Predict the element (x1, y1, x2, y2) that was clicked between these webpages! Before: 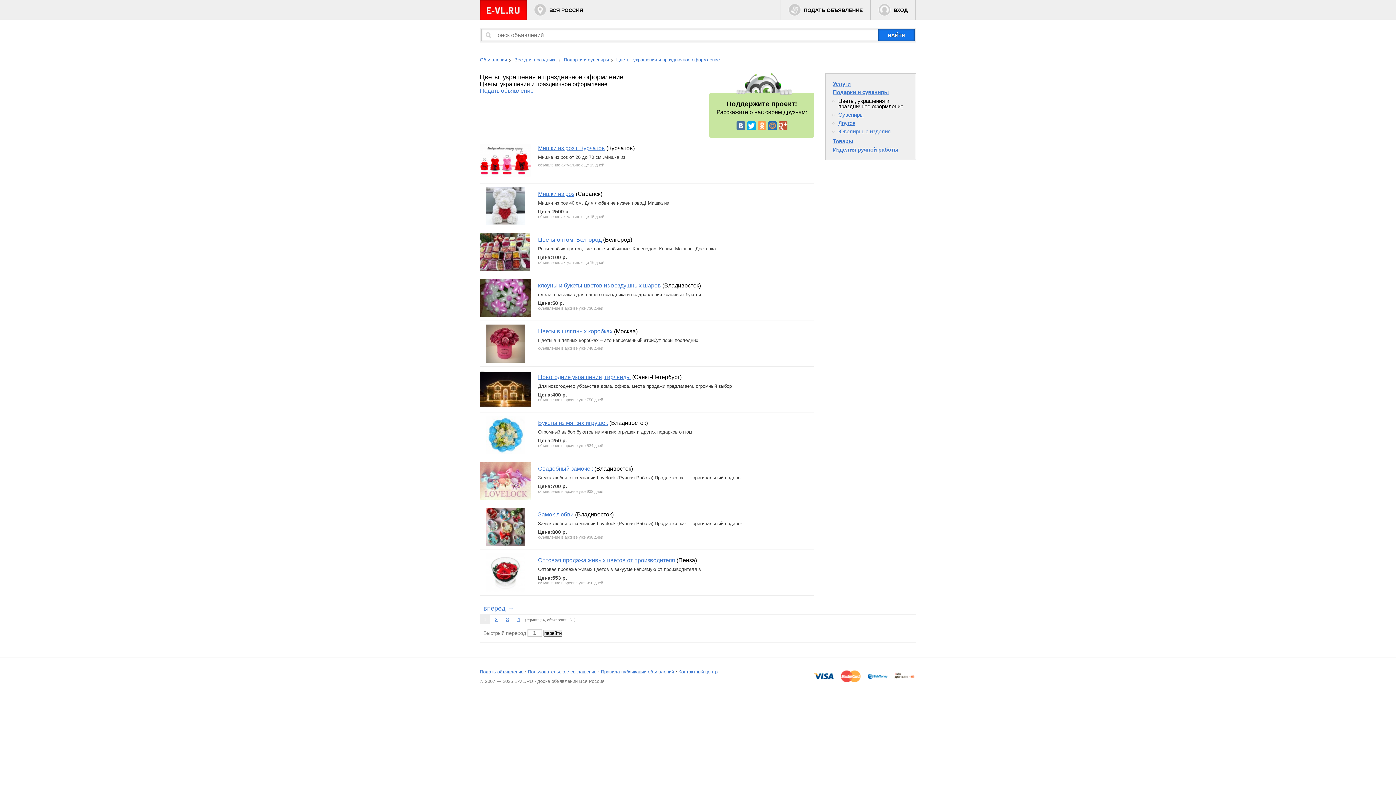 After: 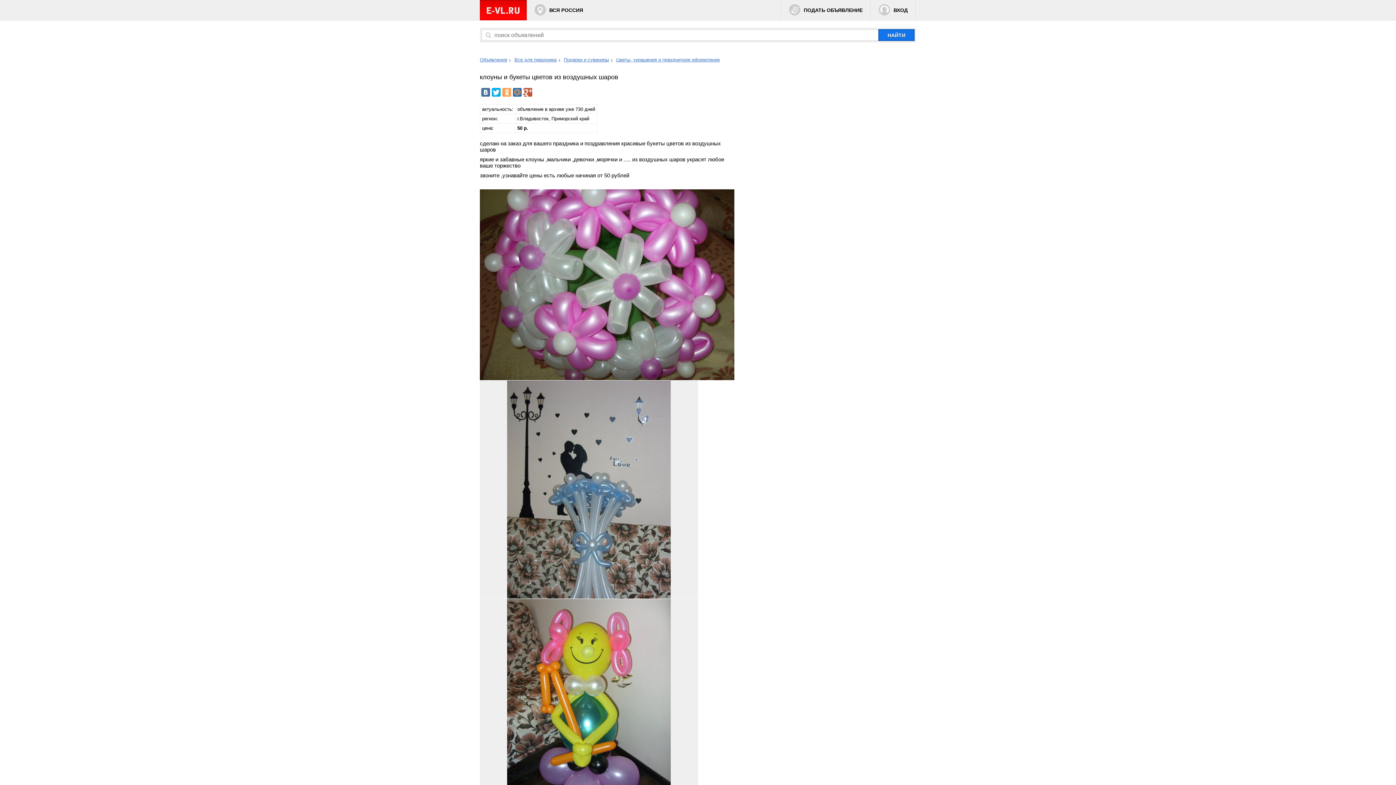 Action: label: клоуны и букеты цветов из воздушных шаров bbox: (538, 282, 661, 288)